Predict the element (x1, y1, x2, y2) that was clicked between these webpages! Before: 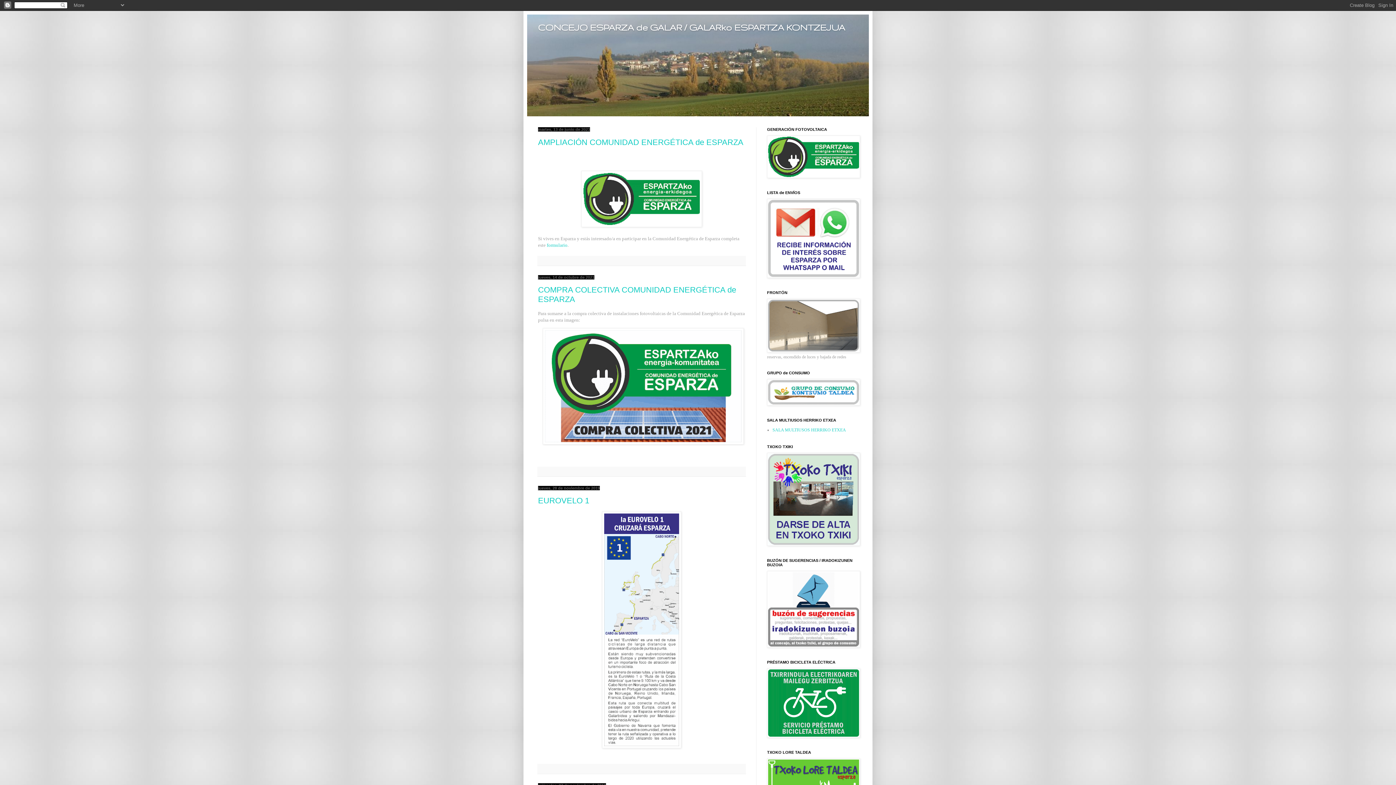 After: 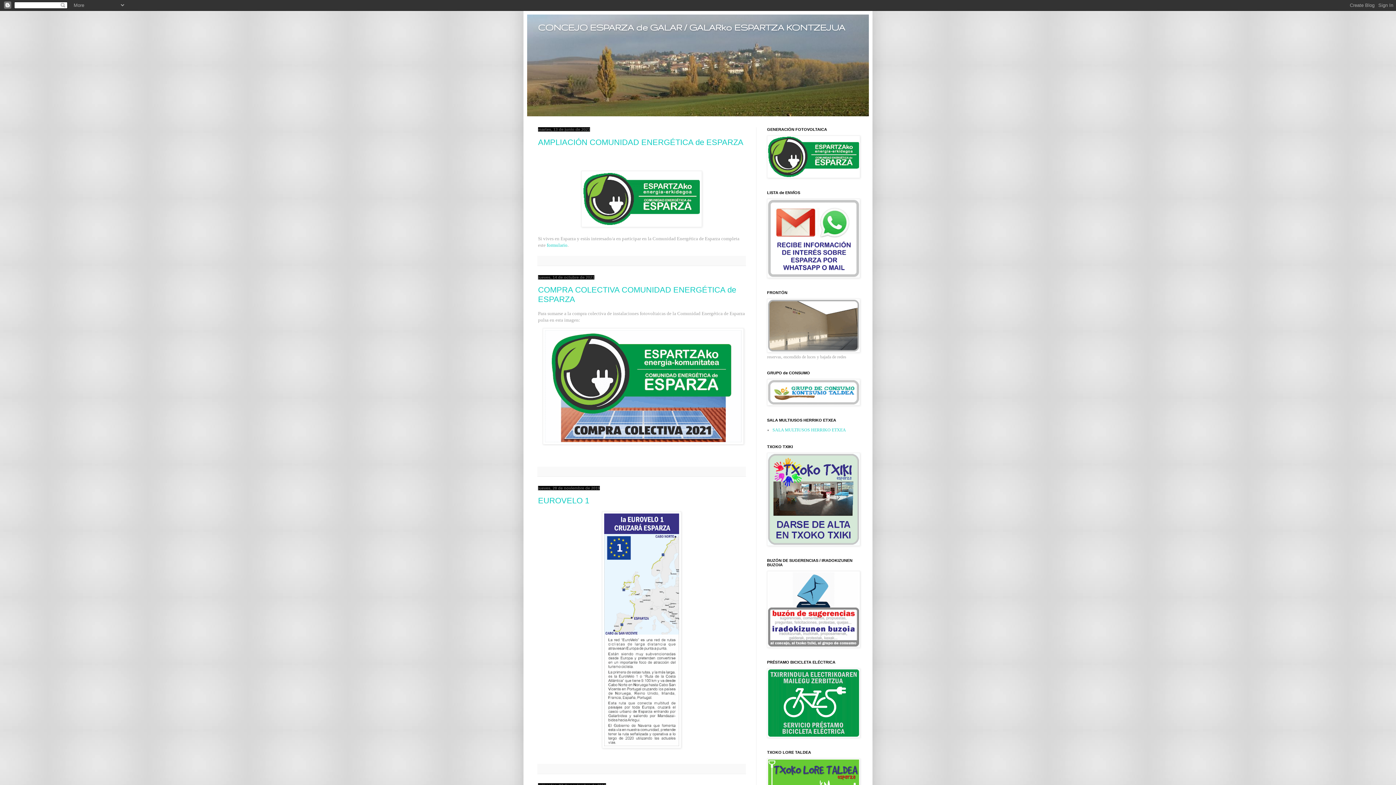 Action: bbox: (542, 440, 744, 445)